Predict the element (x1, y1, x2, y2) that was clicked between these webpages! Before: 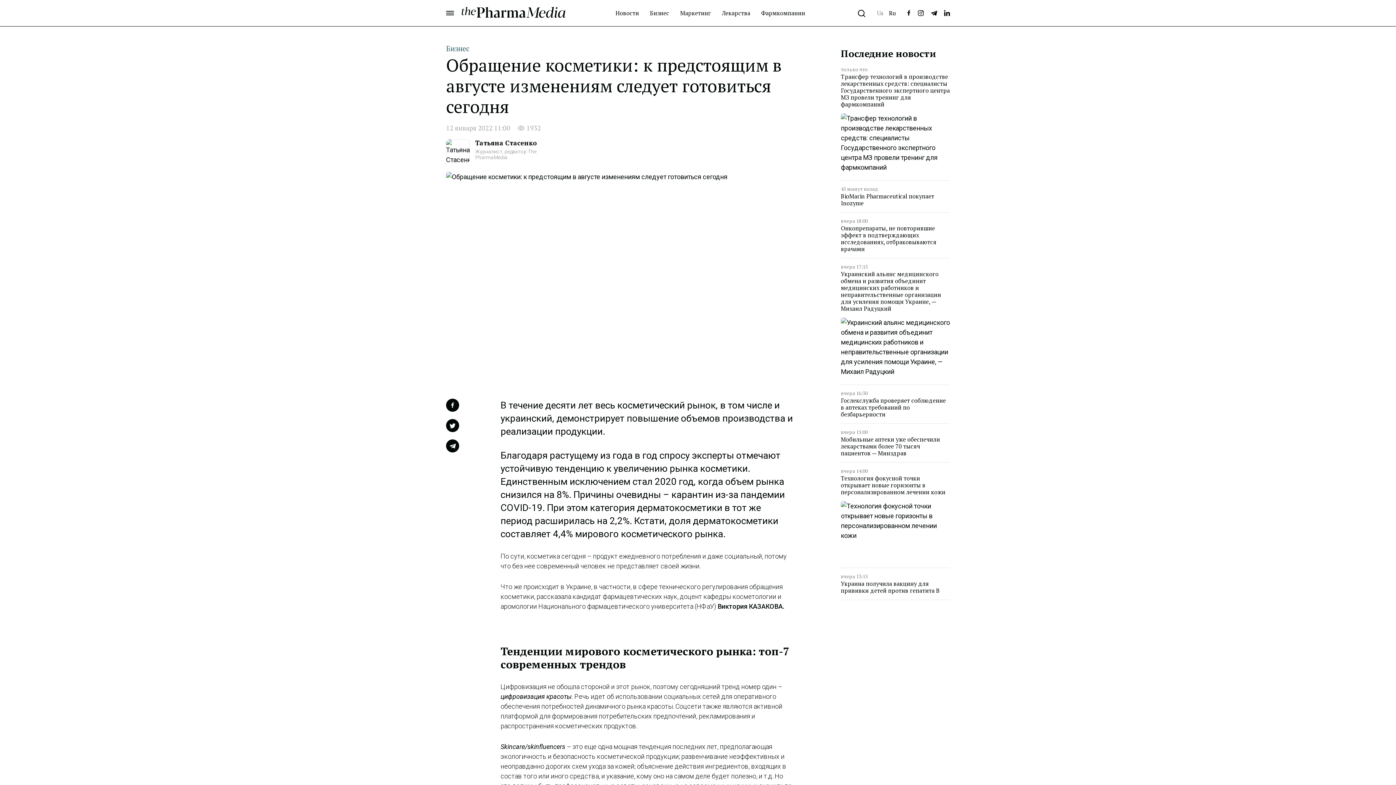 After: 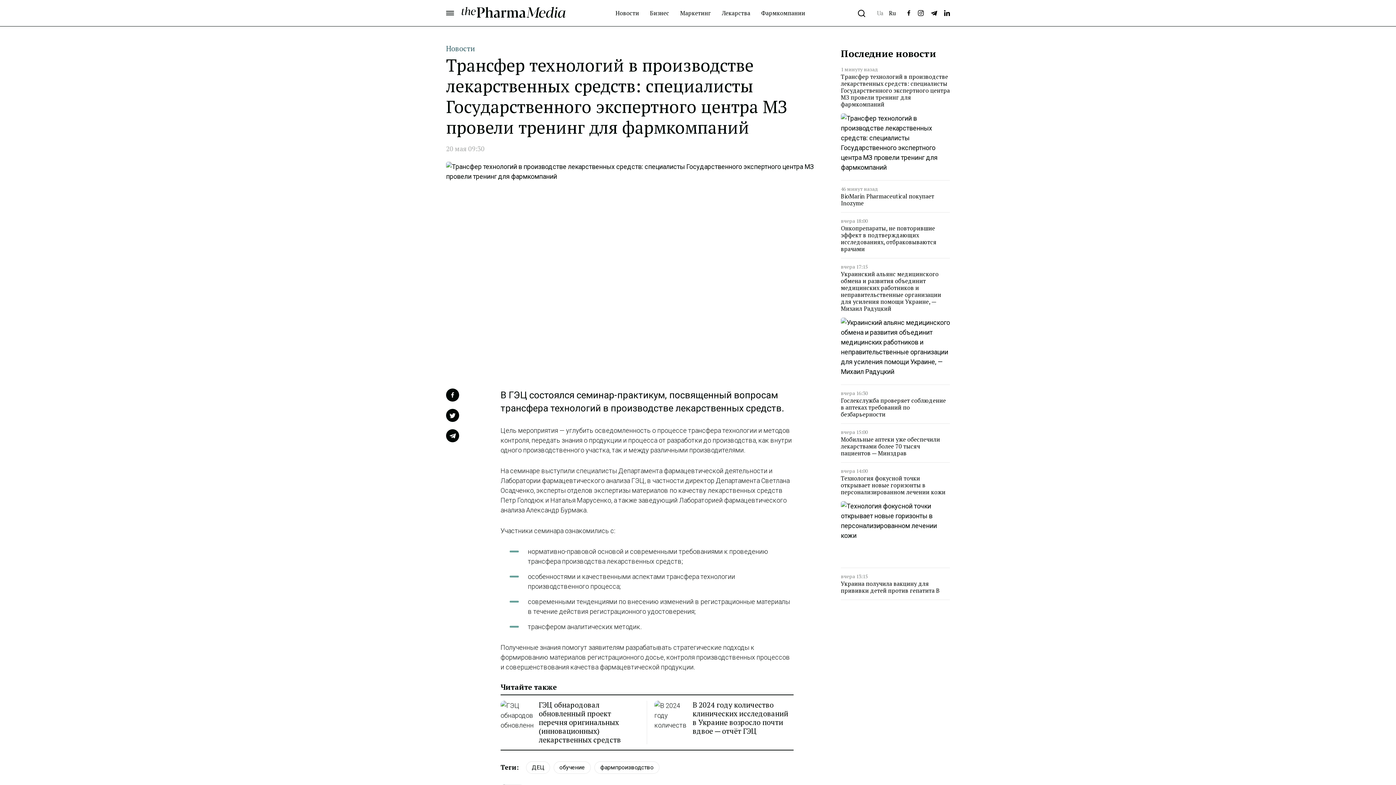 Action: label: Трансфер технологий в производстве лекарственных средств: специалисты Государственного экспертного центра МЗ провели тренинг для фармкомпаний bbox: (841, 73, 950, 108)